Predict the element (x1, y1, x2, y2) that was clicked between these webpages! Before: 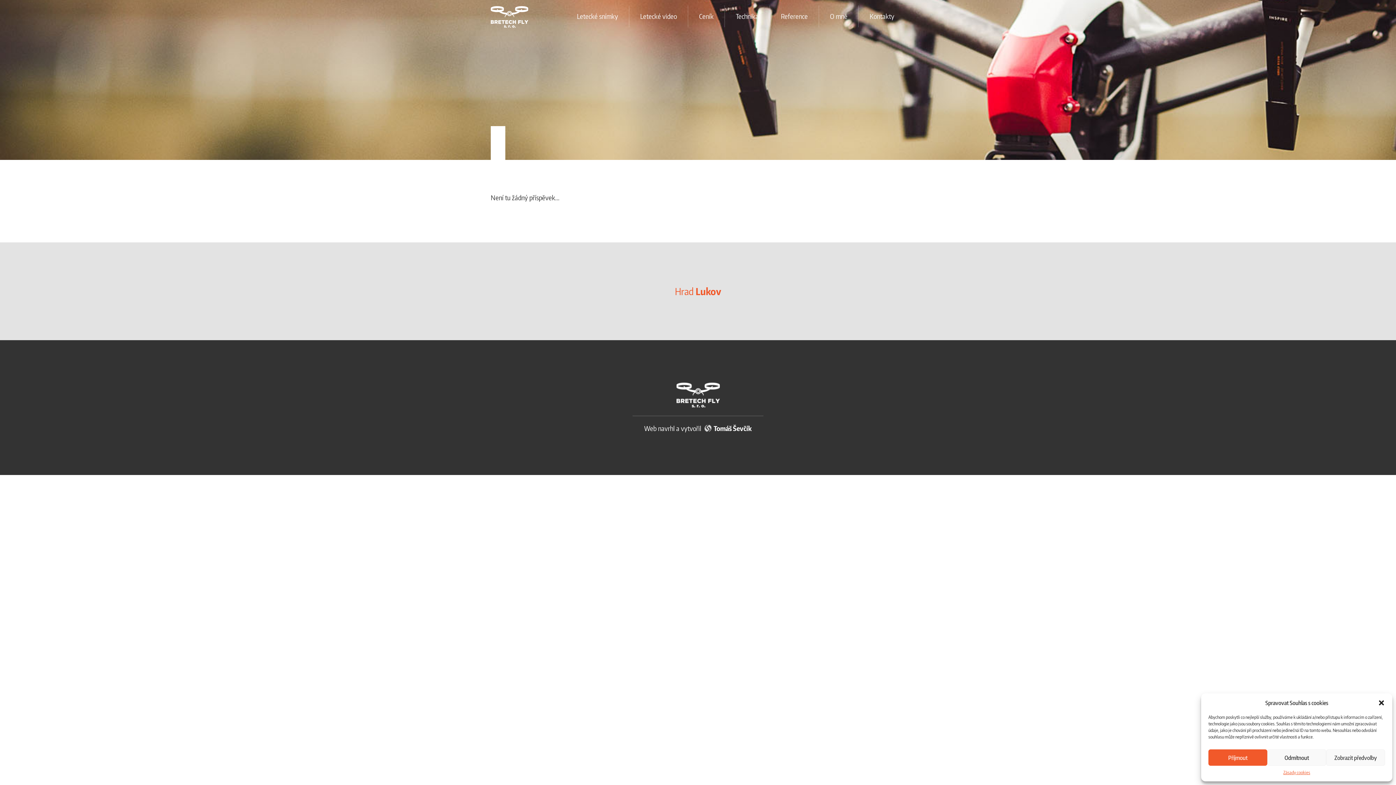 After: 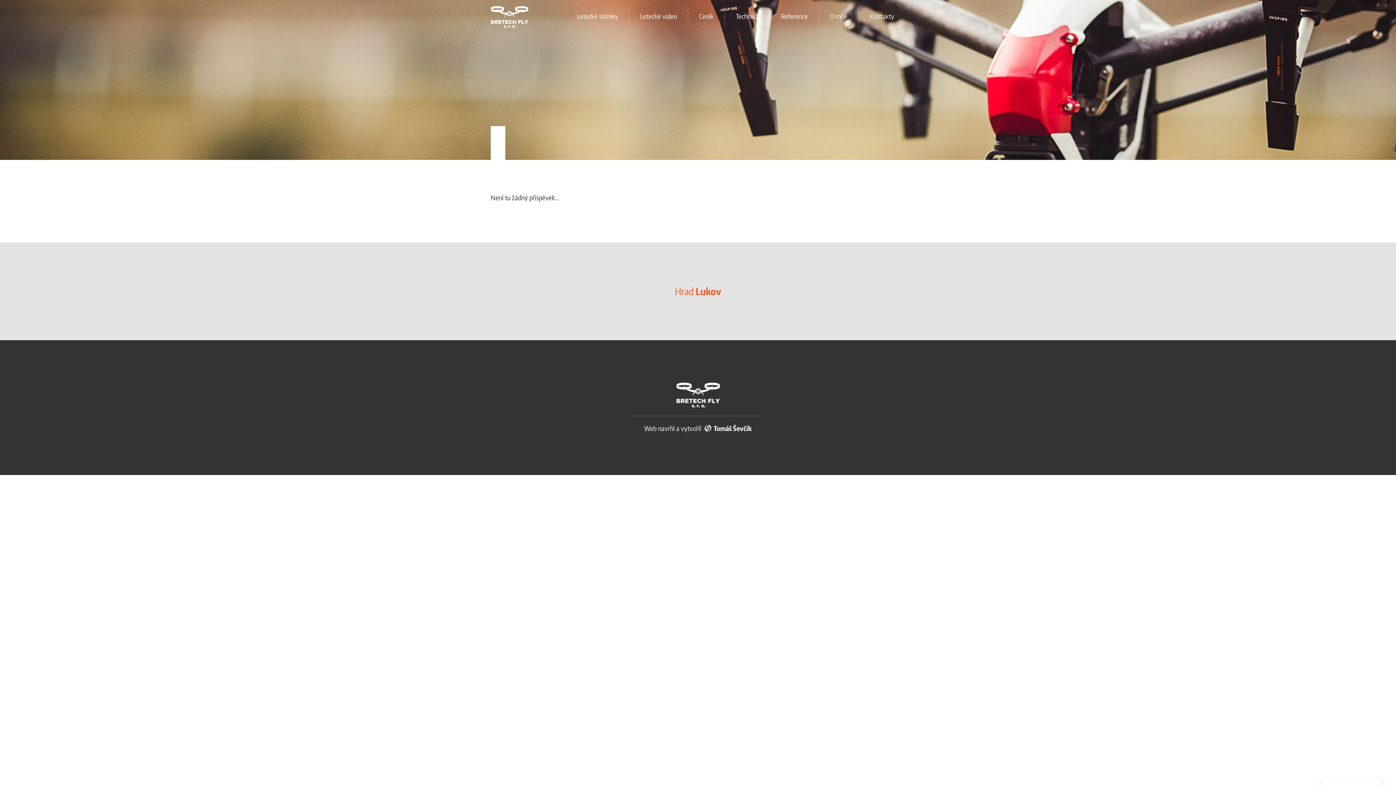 Action: bbox: (1208, 749, 1267, 766) label: Příjmout